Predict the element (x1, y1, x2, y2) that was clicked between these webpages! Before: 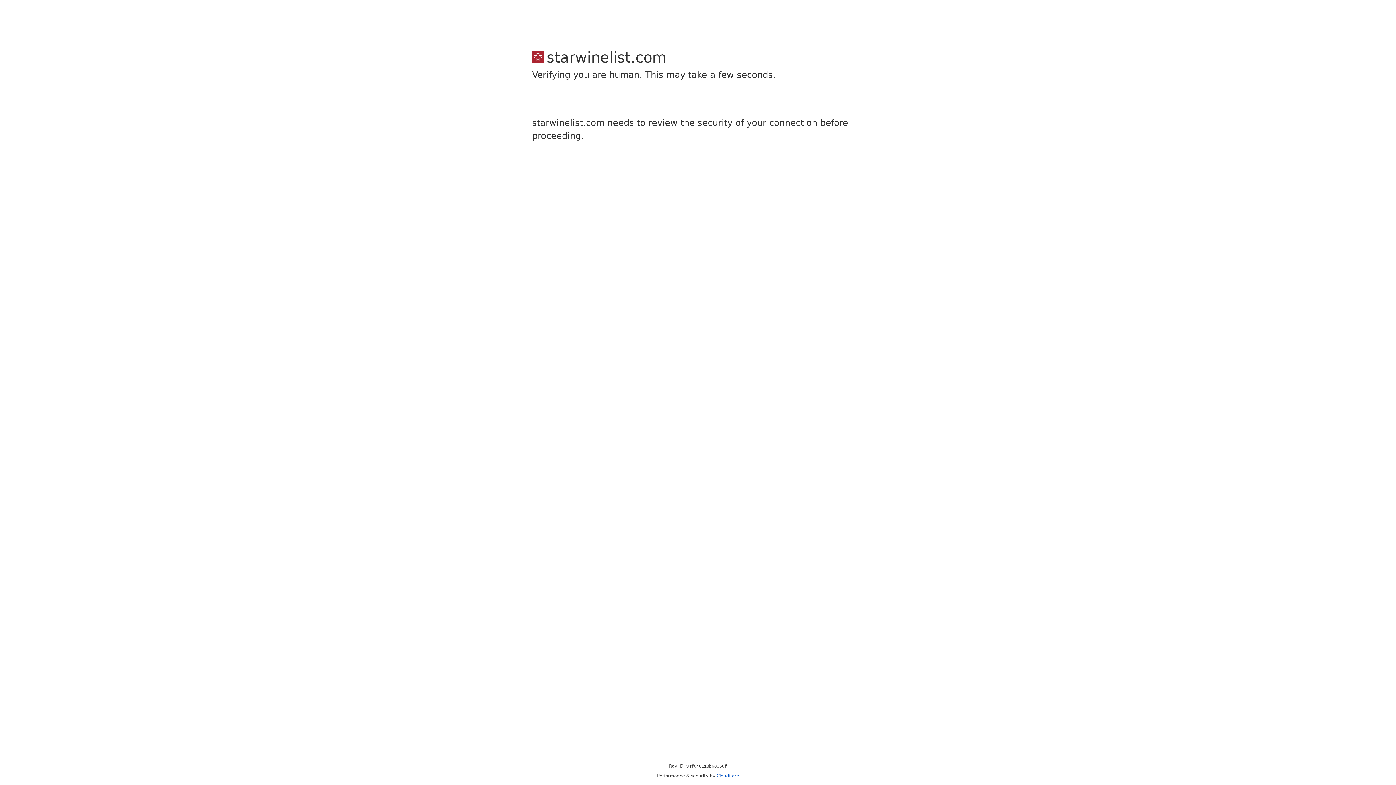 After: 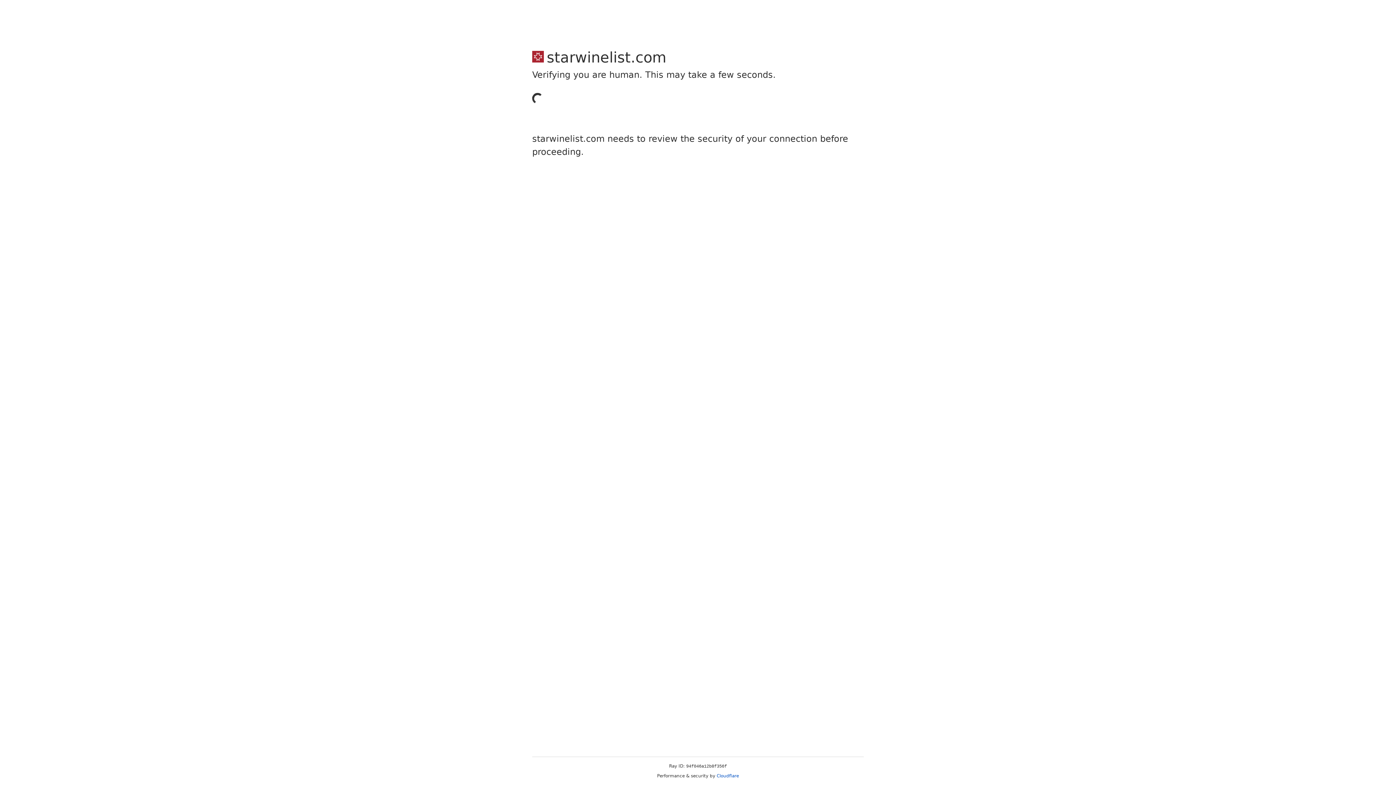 Action: bbox: (716, 773, 739, 778) label: Cloudflare